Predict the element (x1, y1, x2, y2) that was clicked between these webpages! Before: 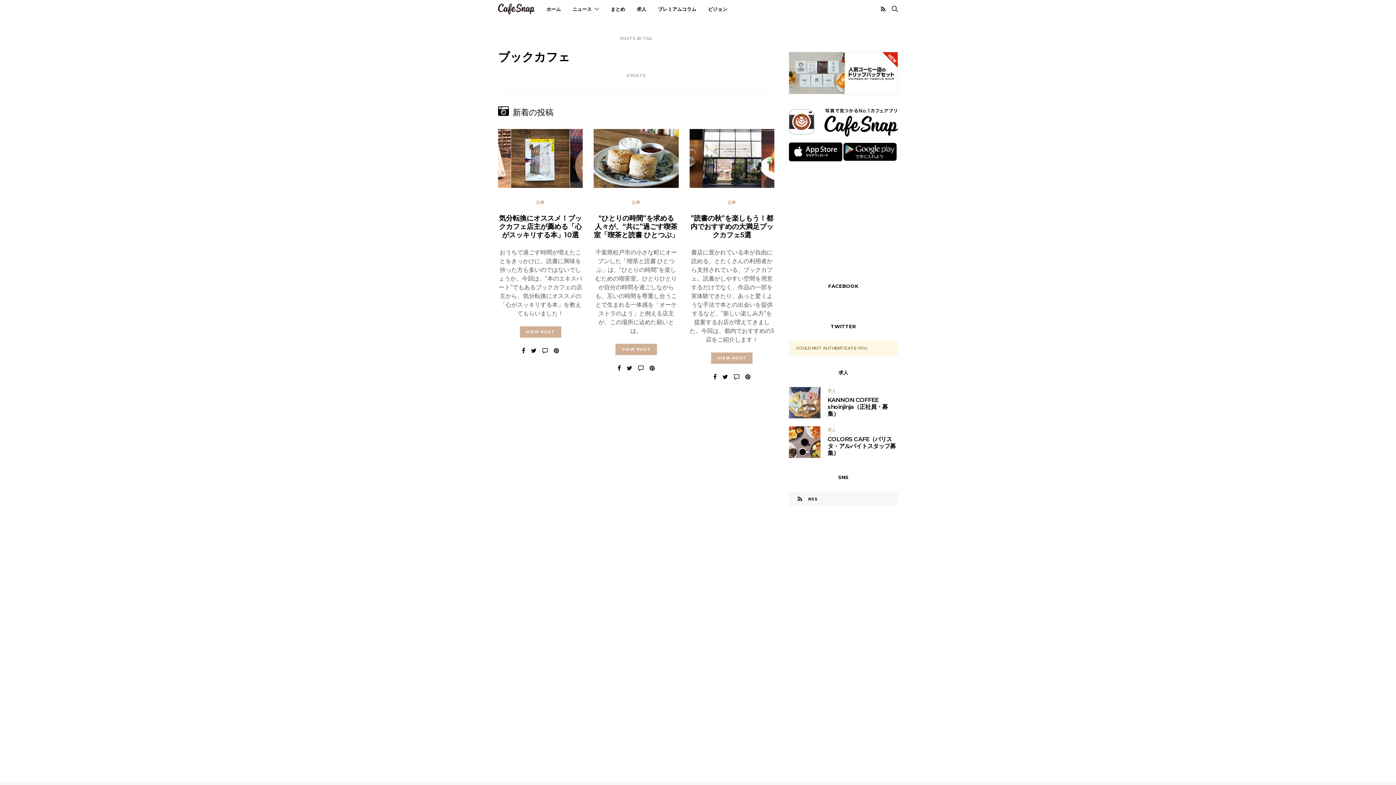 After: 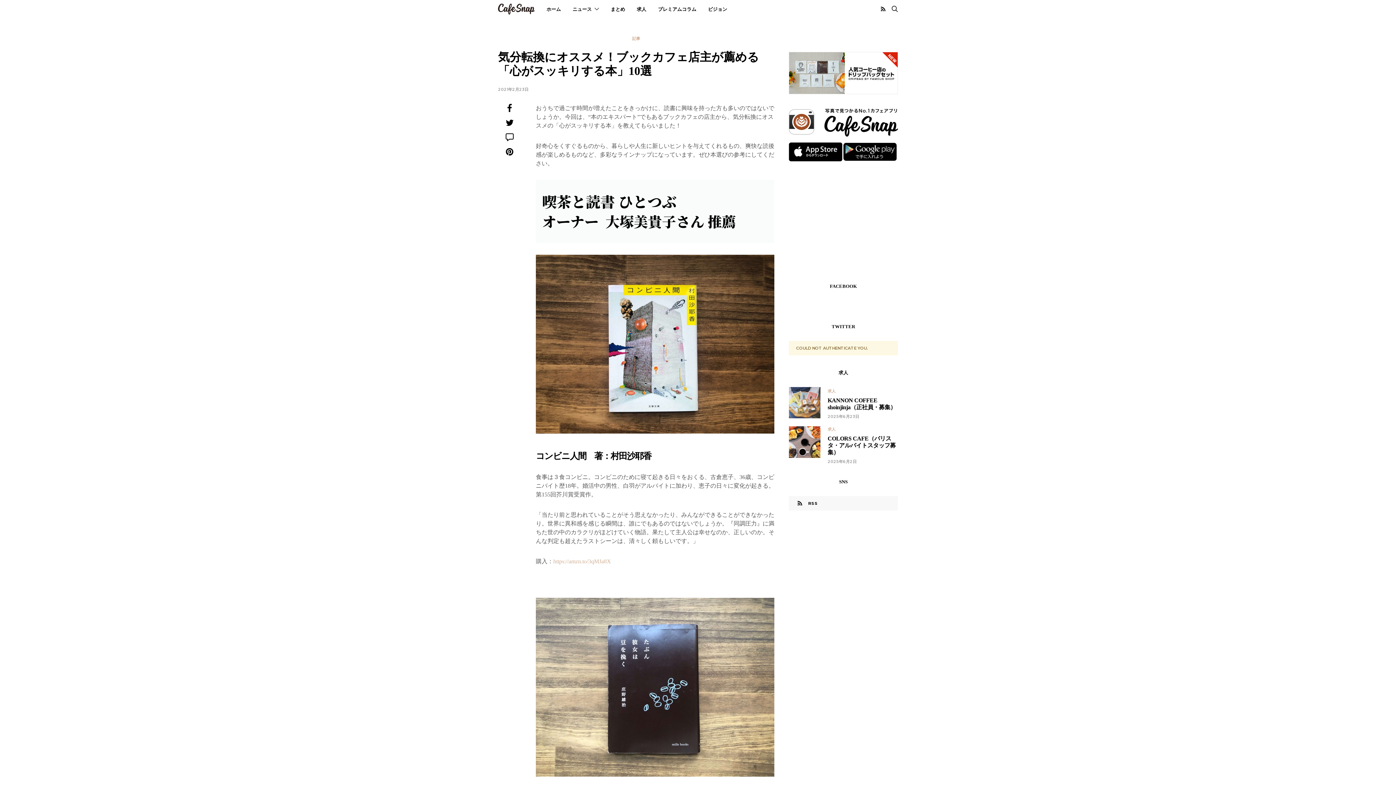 Action: label: VIEW POST bbox: (519, 326, 561, 337)